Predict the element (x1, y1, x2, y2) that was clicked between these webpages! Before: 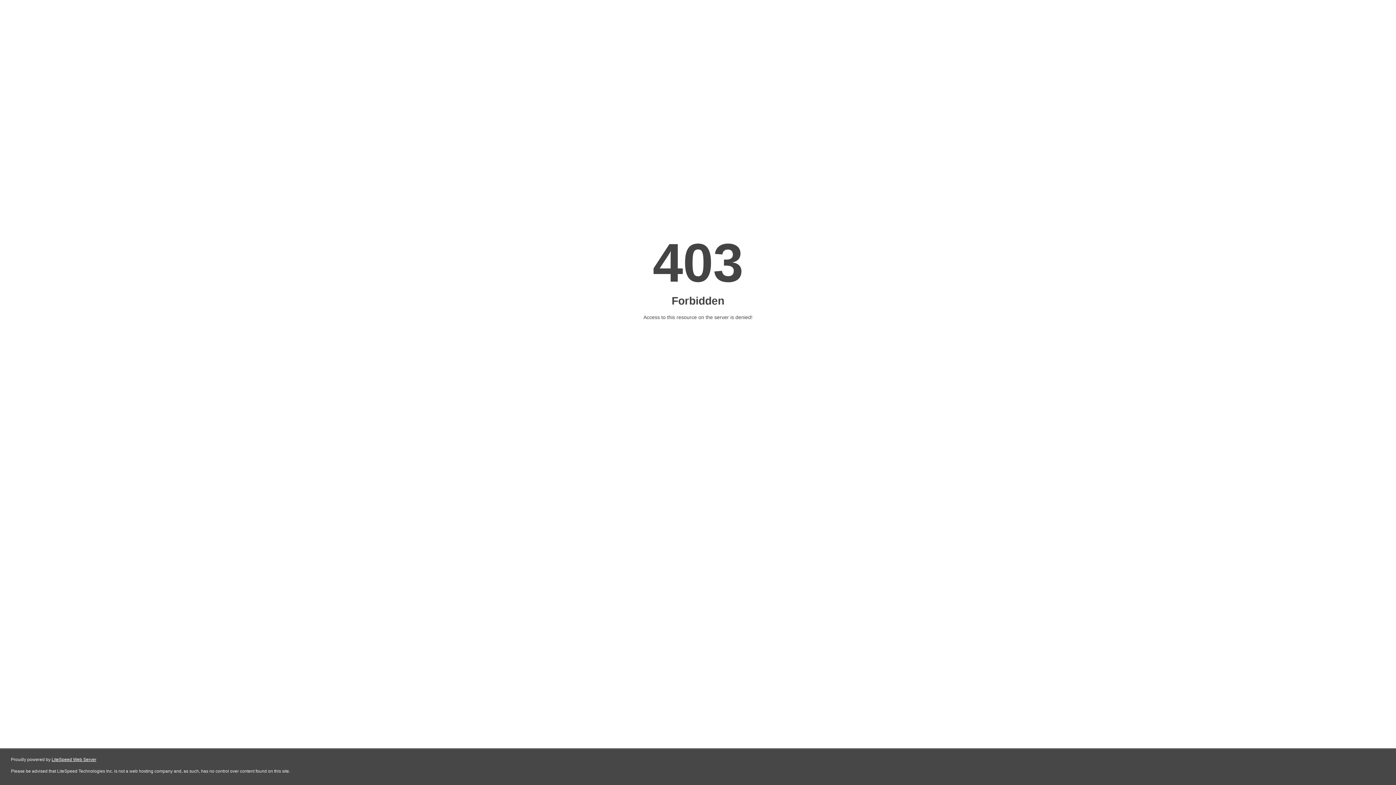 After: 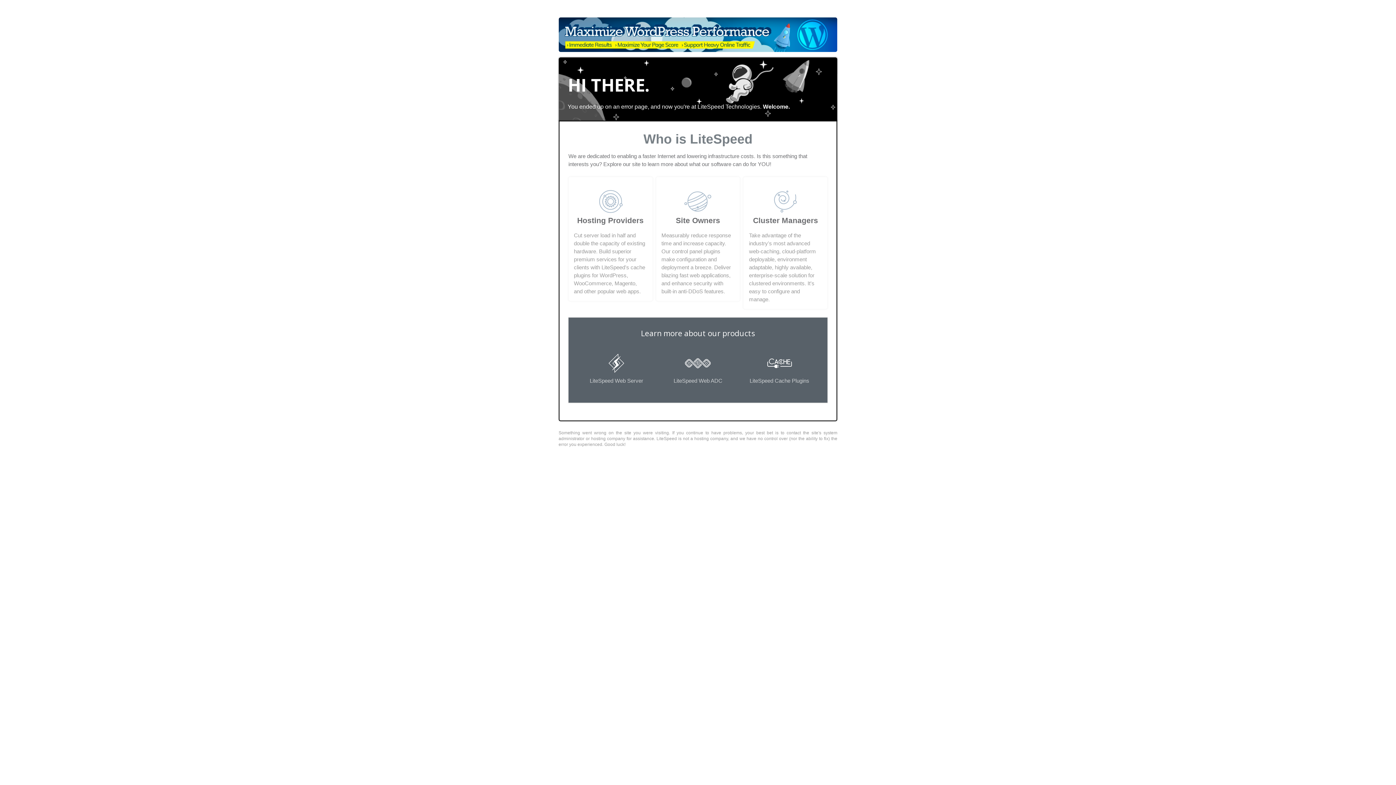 Action: label: LiteSpeed Web Server bbox: (51, 757, 96, 762)